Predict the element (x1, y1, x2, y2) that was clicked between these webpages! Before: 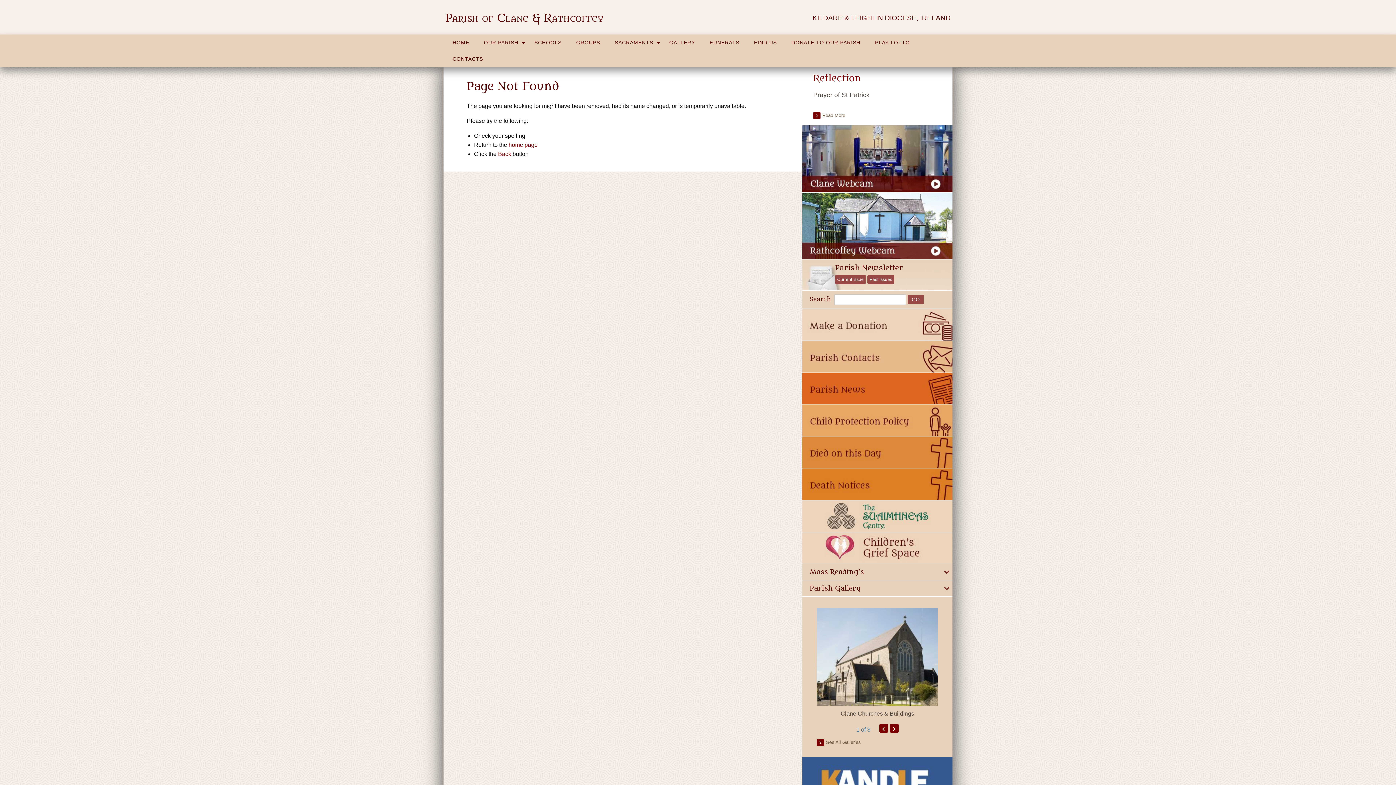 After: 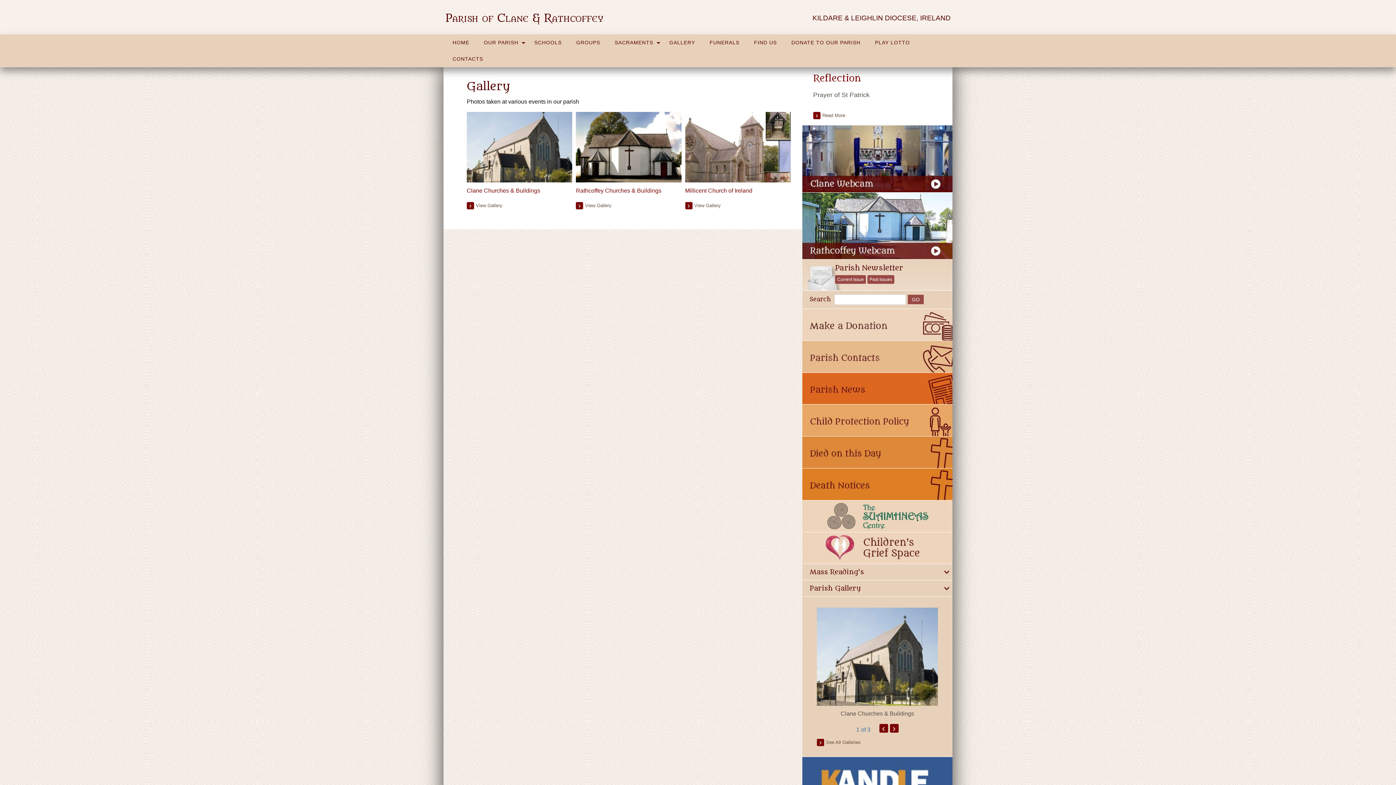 Action: bbox: (662, 34, 702, 50) label: GALLERY